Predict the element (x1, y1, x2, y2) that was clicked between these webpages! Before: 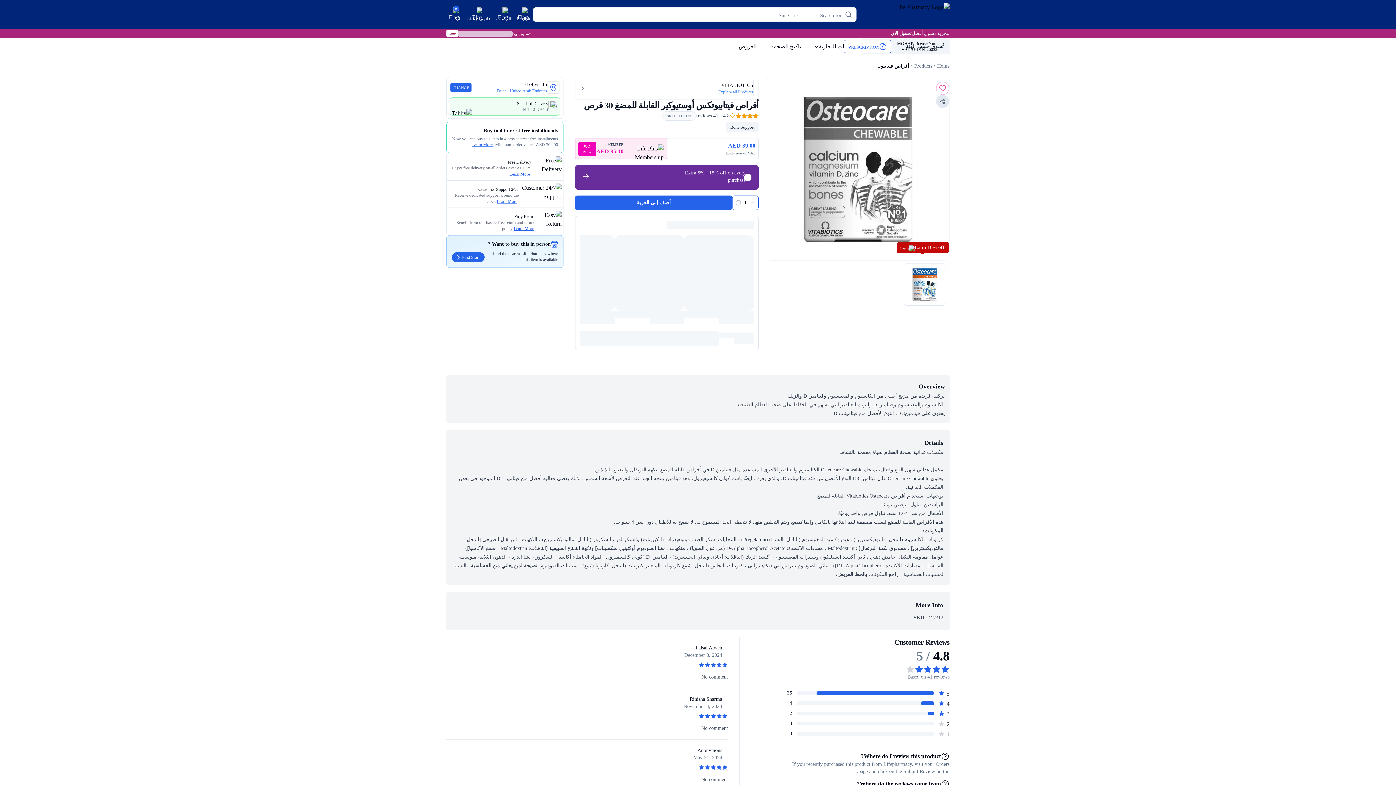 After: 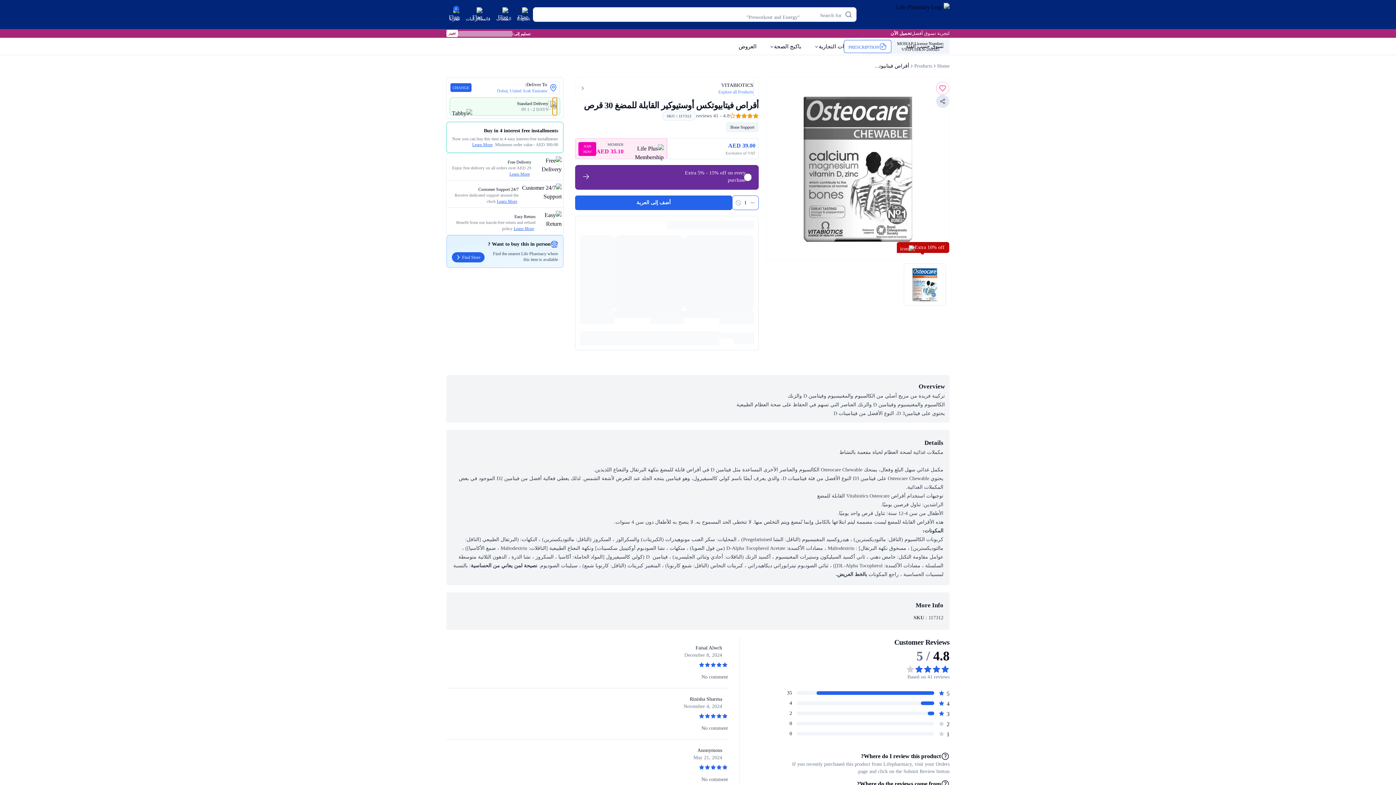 Action: label: Shipments Learn More bbox: (552, 97, 557, 115)